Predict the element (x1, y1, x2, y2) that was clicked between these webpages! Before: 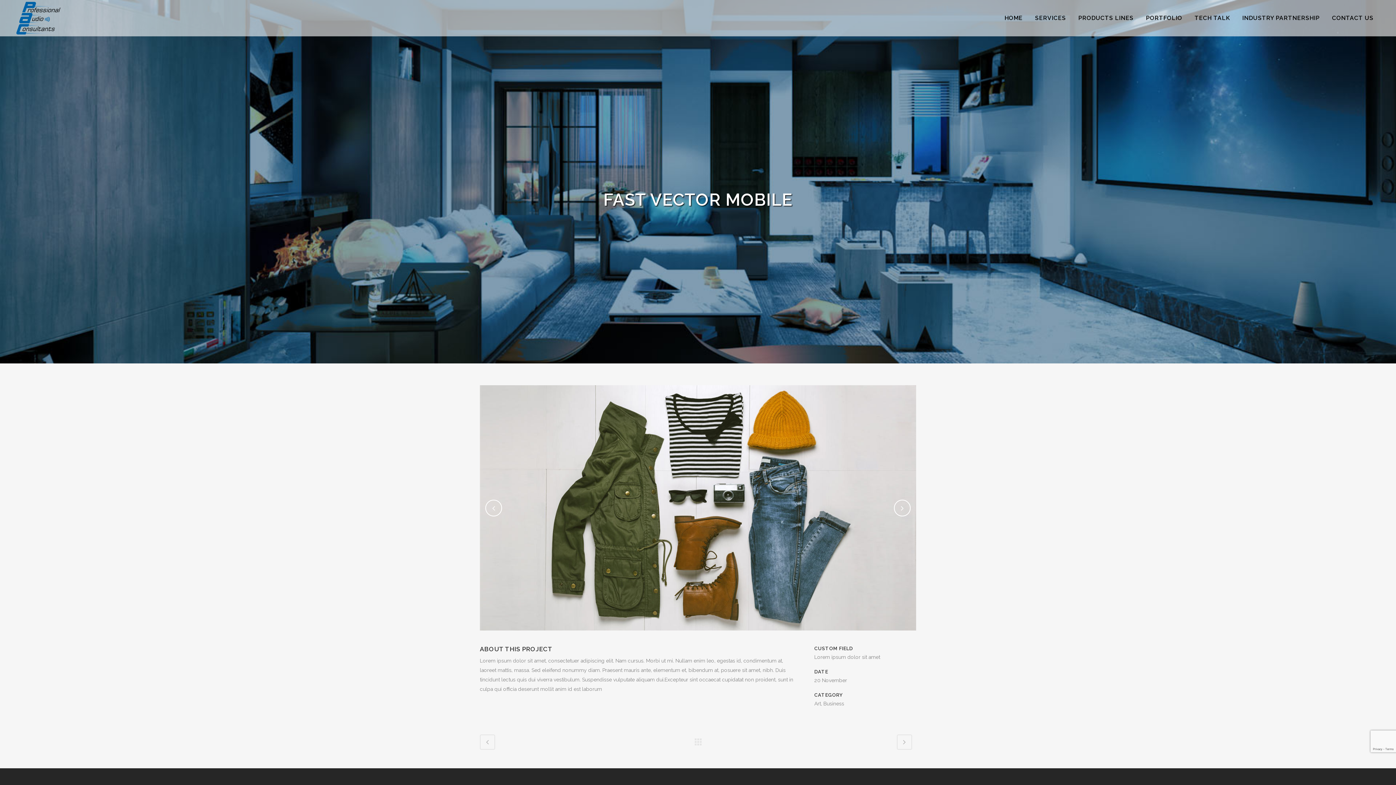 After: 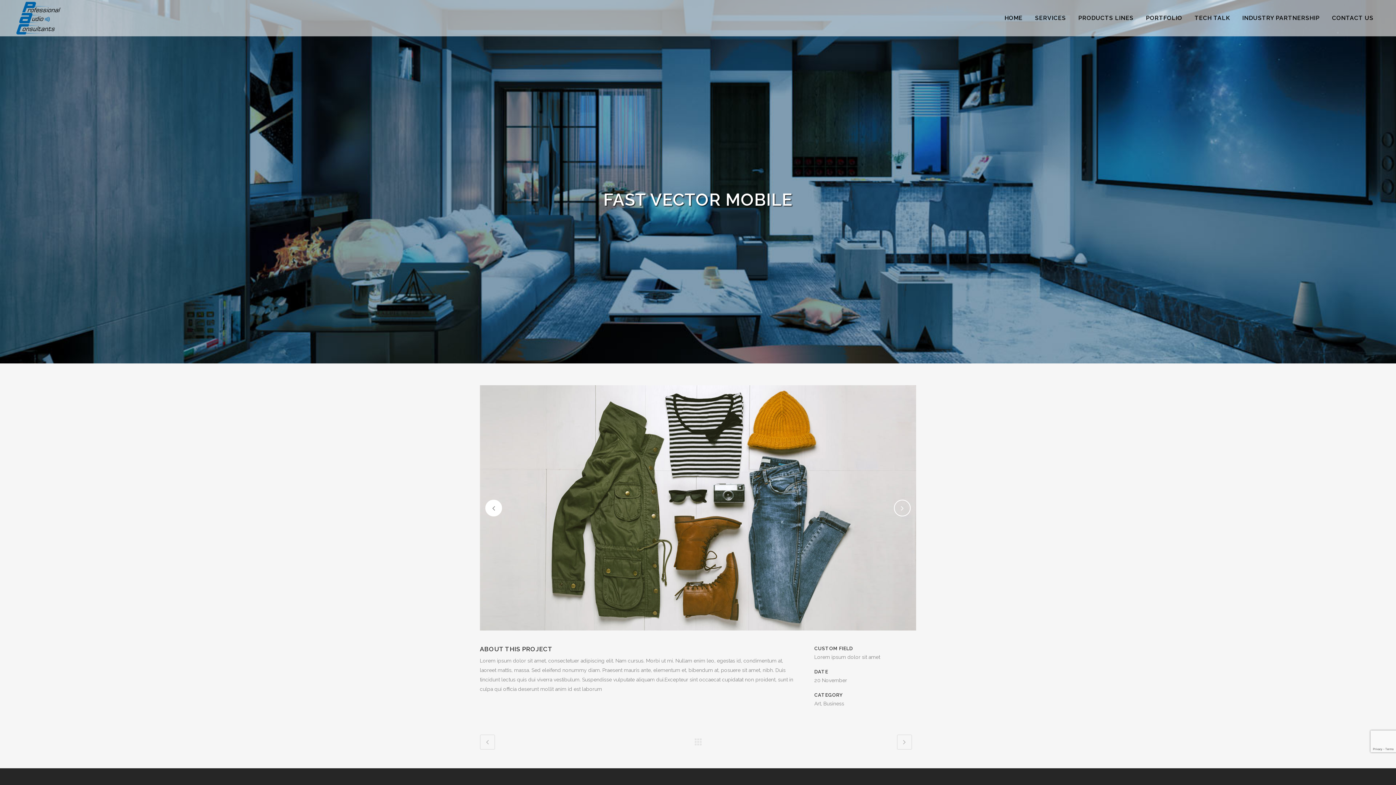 Action: bbox: (485, 499, 502, 516)